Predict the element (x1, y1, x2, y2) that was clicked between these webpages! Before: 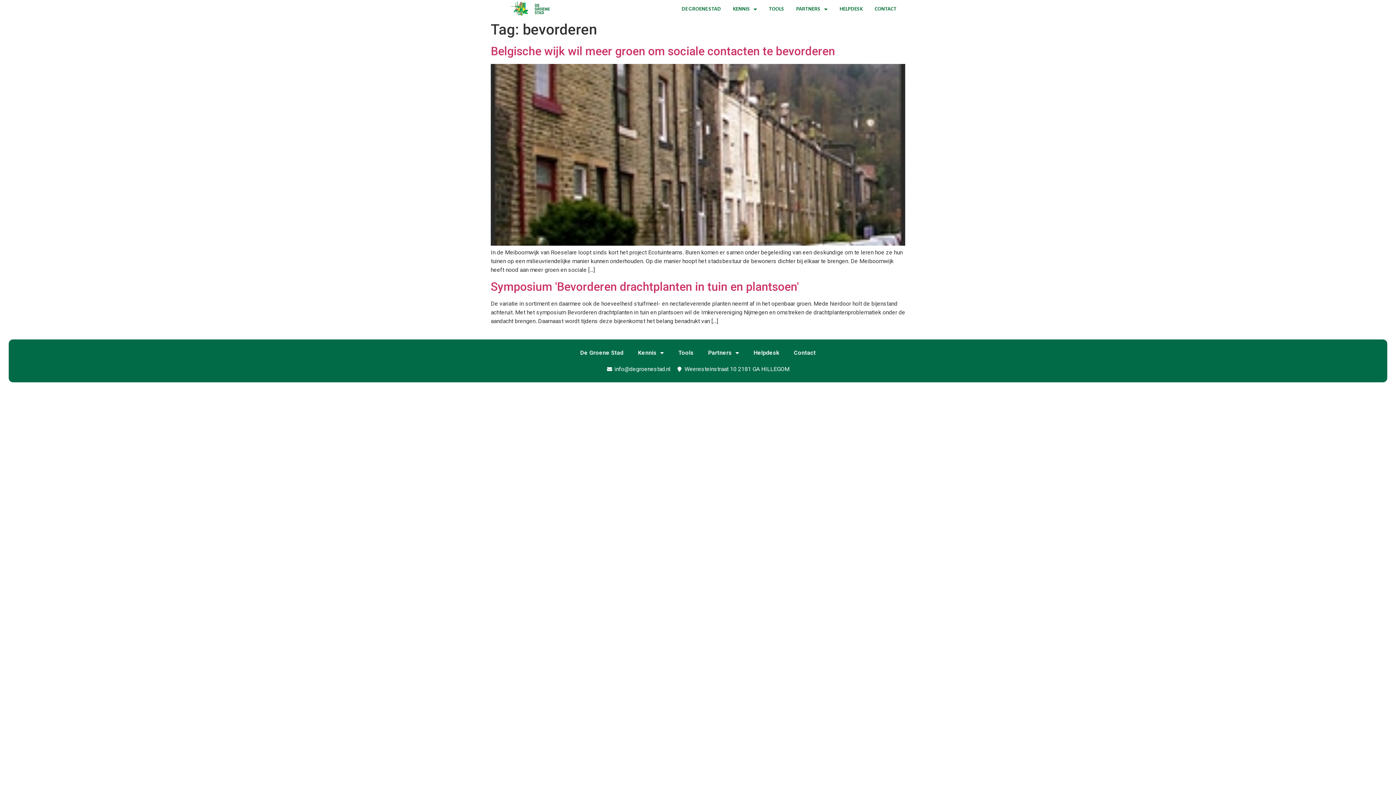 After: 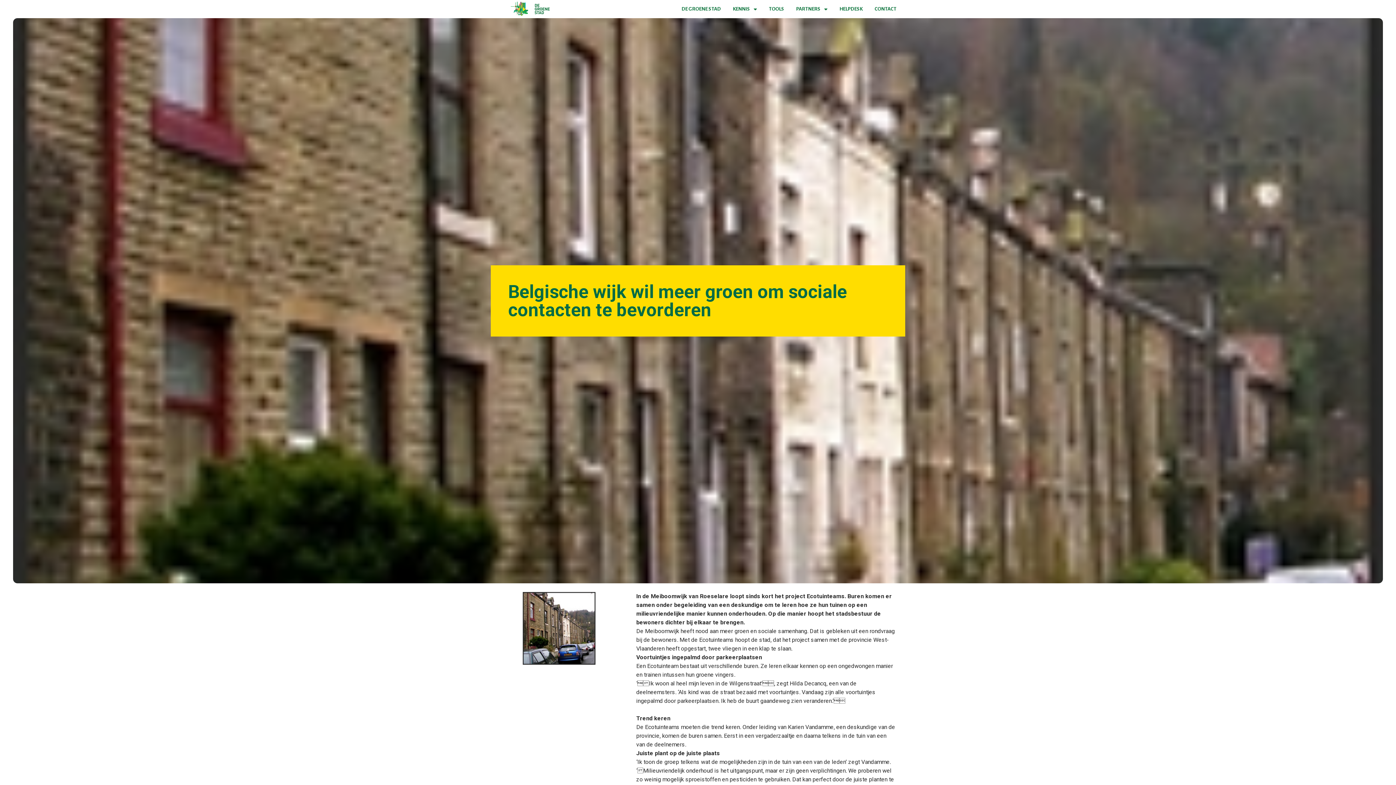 Action: bbox: (490, 44, 835, 58) label: Belgische wijk wil meer groen om sociale contacten te bevorderen